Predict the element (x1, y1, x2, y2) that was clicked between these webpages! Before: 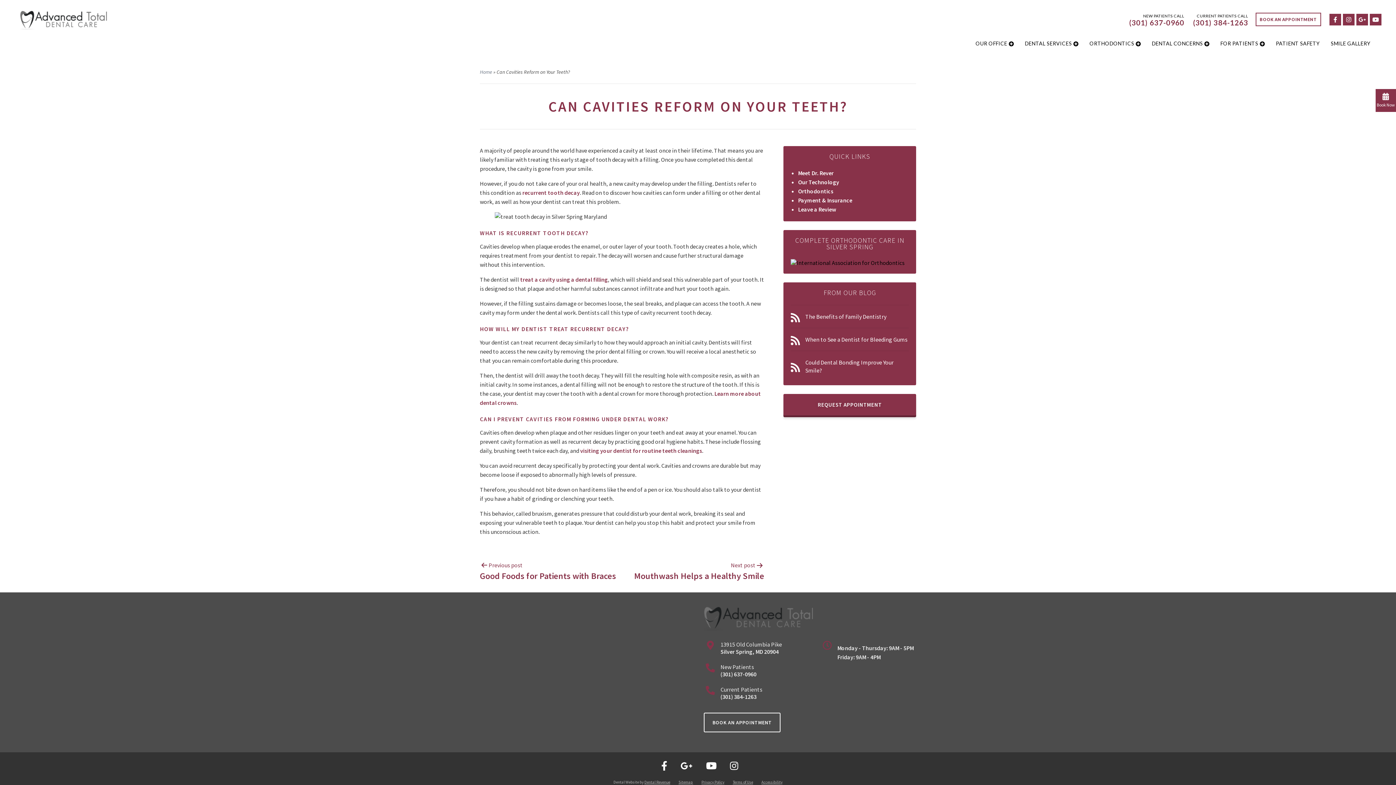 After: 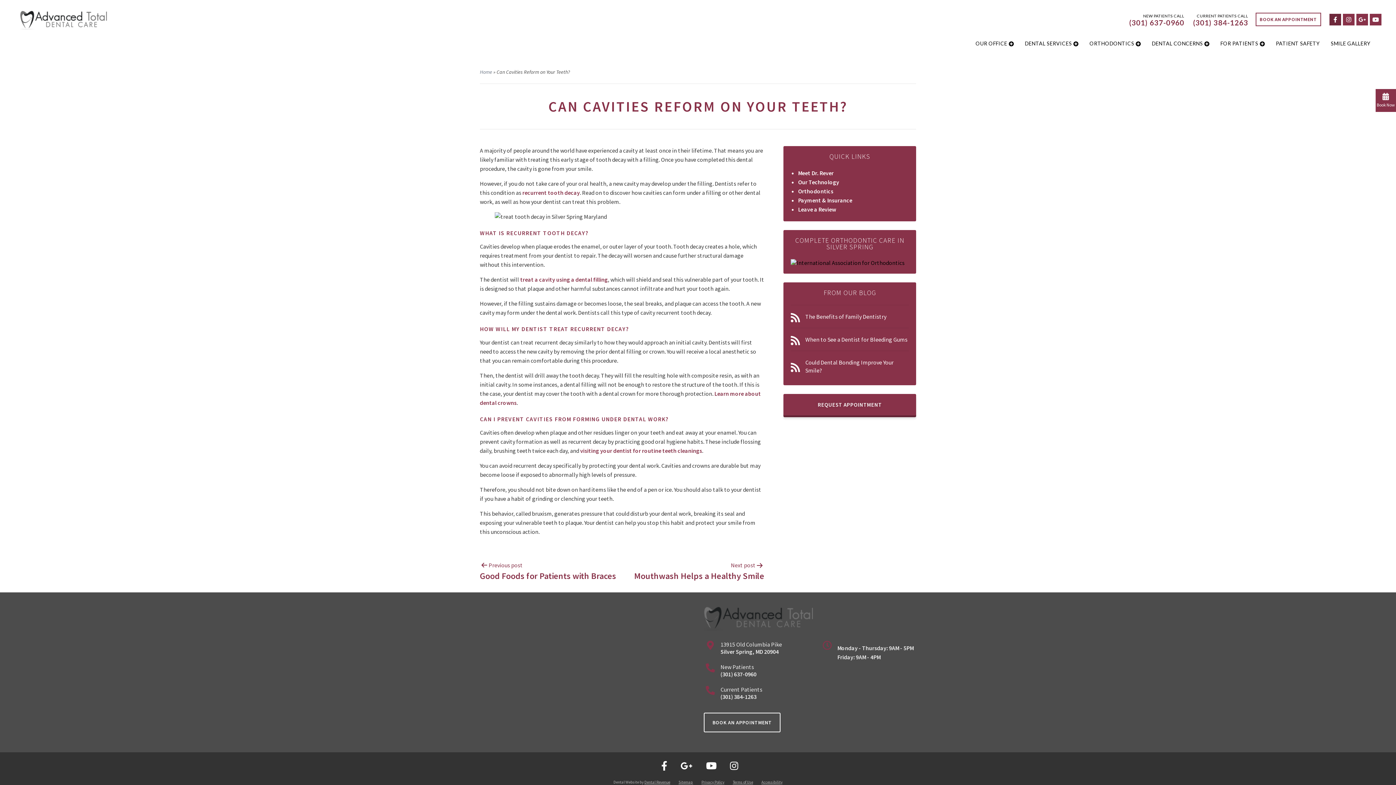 Action: bbox: (1329, 15, 1341, 22) label: facebook link